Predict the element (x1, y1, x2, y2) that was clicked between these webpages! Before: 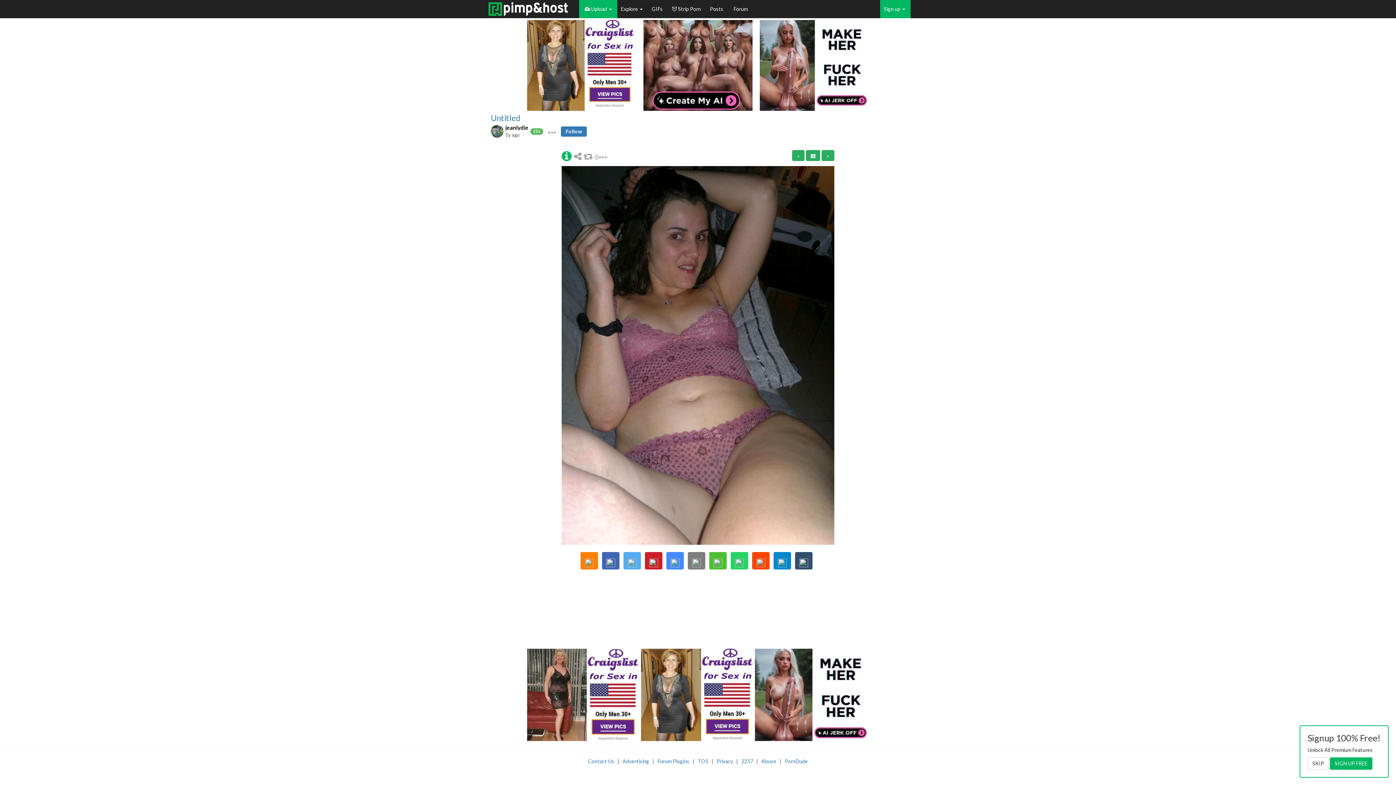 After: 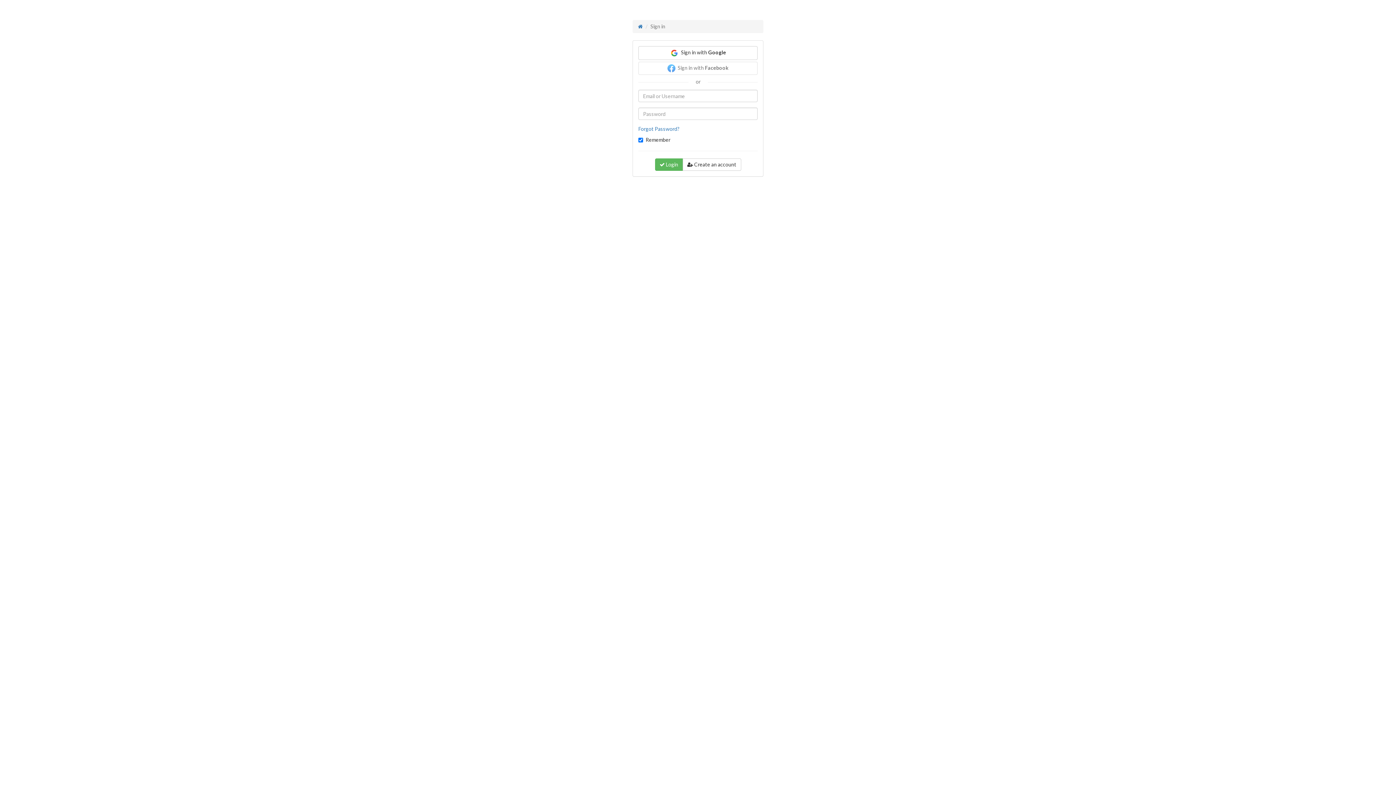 Action: label: Follow bbox: (561, 126, 586, 136)